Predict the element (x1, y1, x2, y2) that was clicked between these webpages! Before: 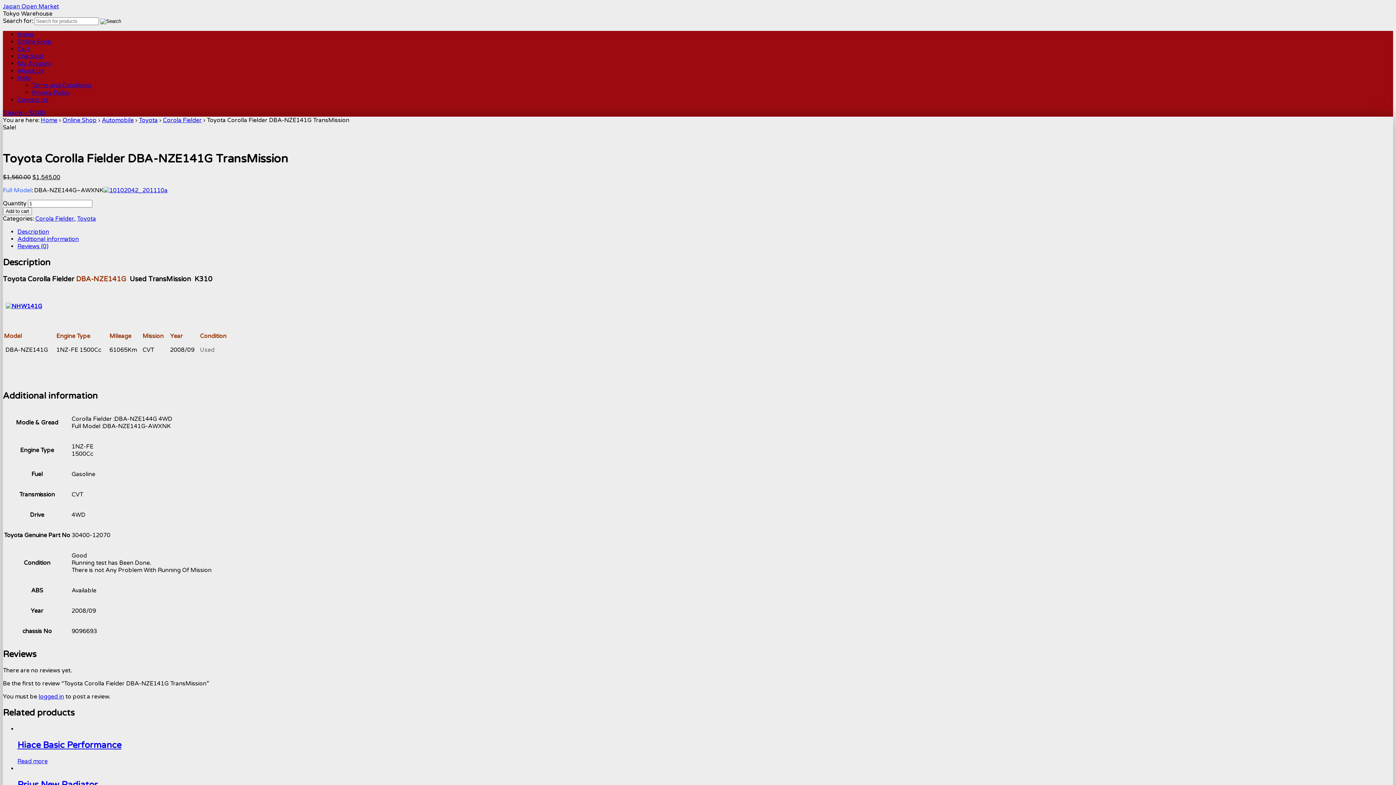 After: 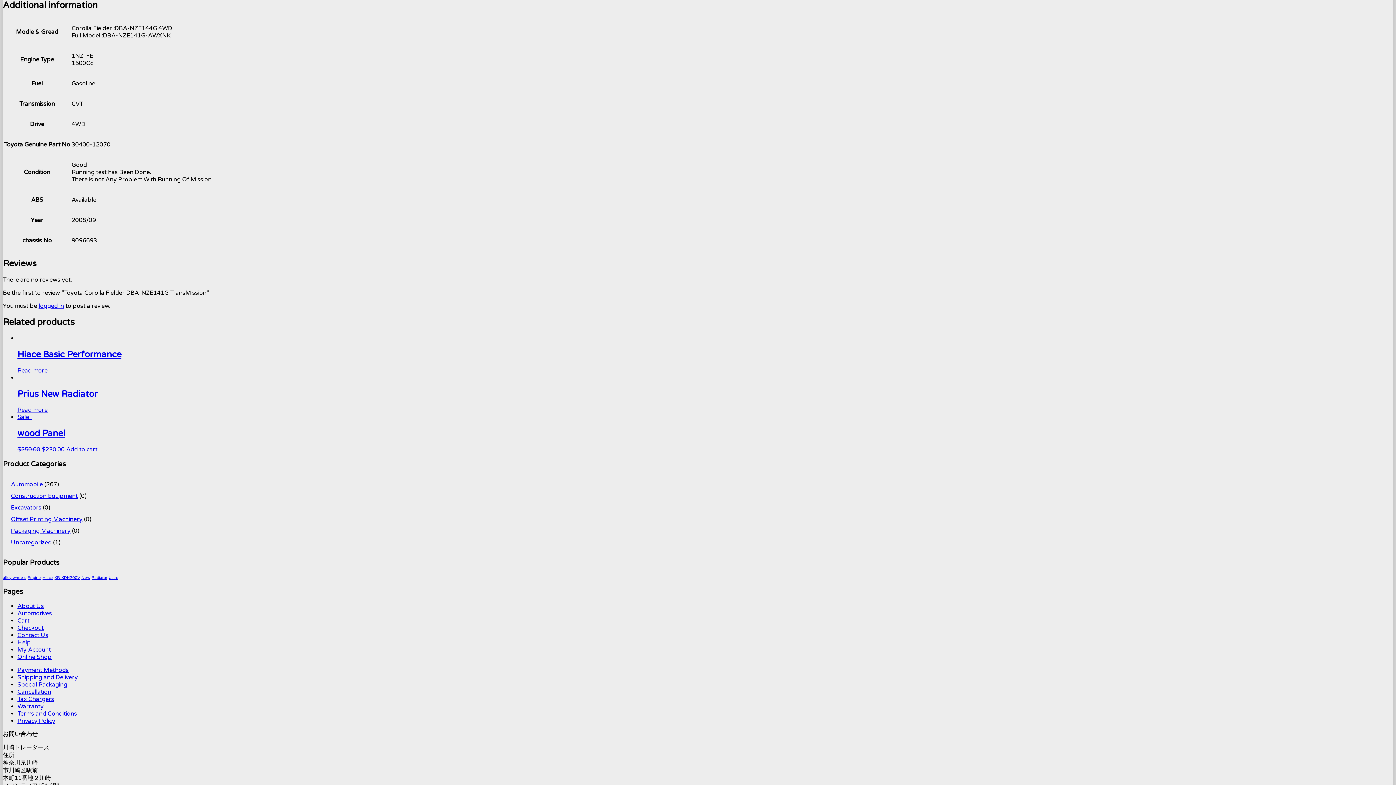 Action: label: Additional information bbox: (17, 235, 78, 242)